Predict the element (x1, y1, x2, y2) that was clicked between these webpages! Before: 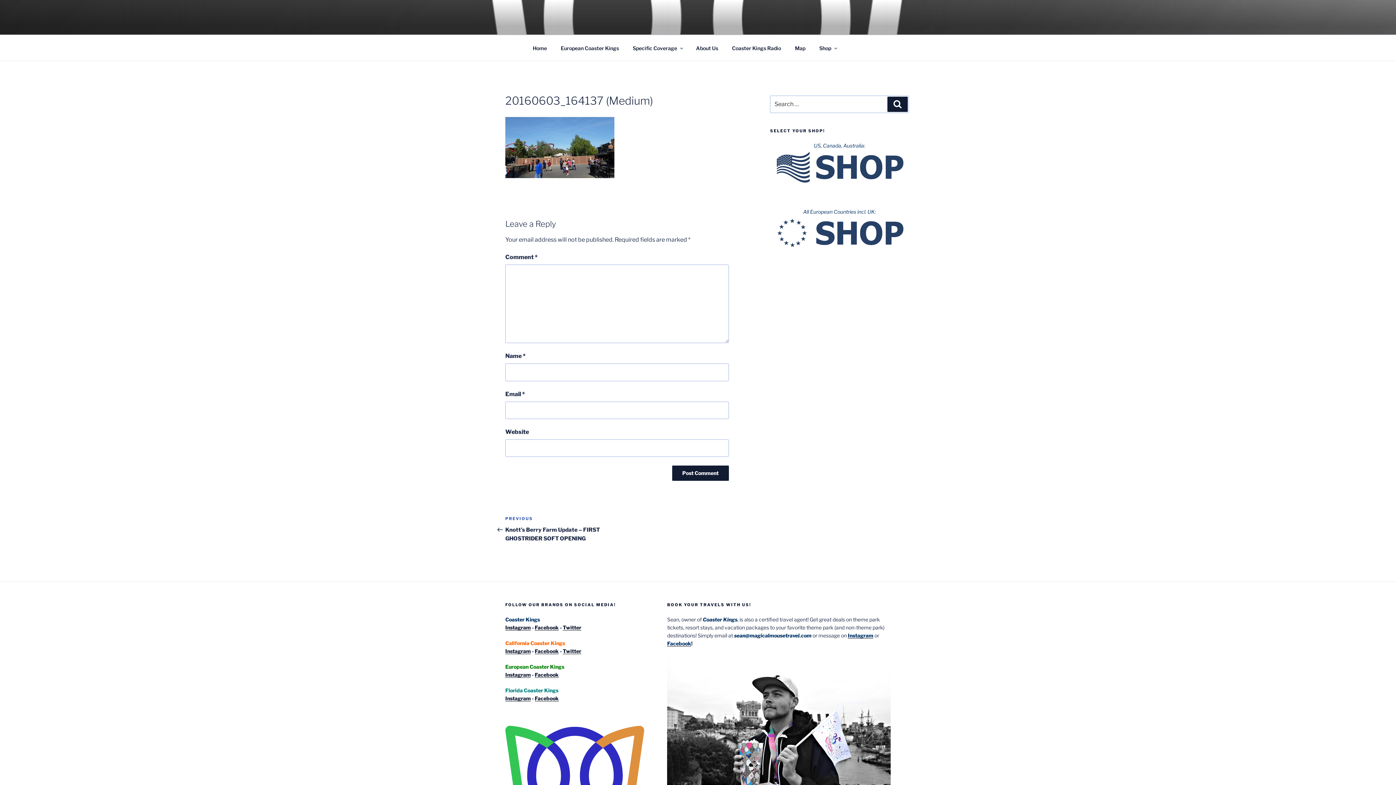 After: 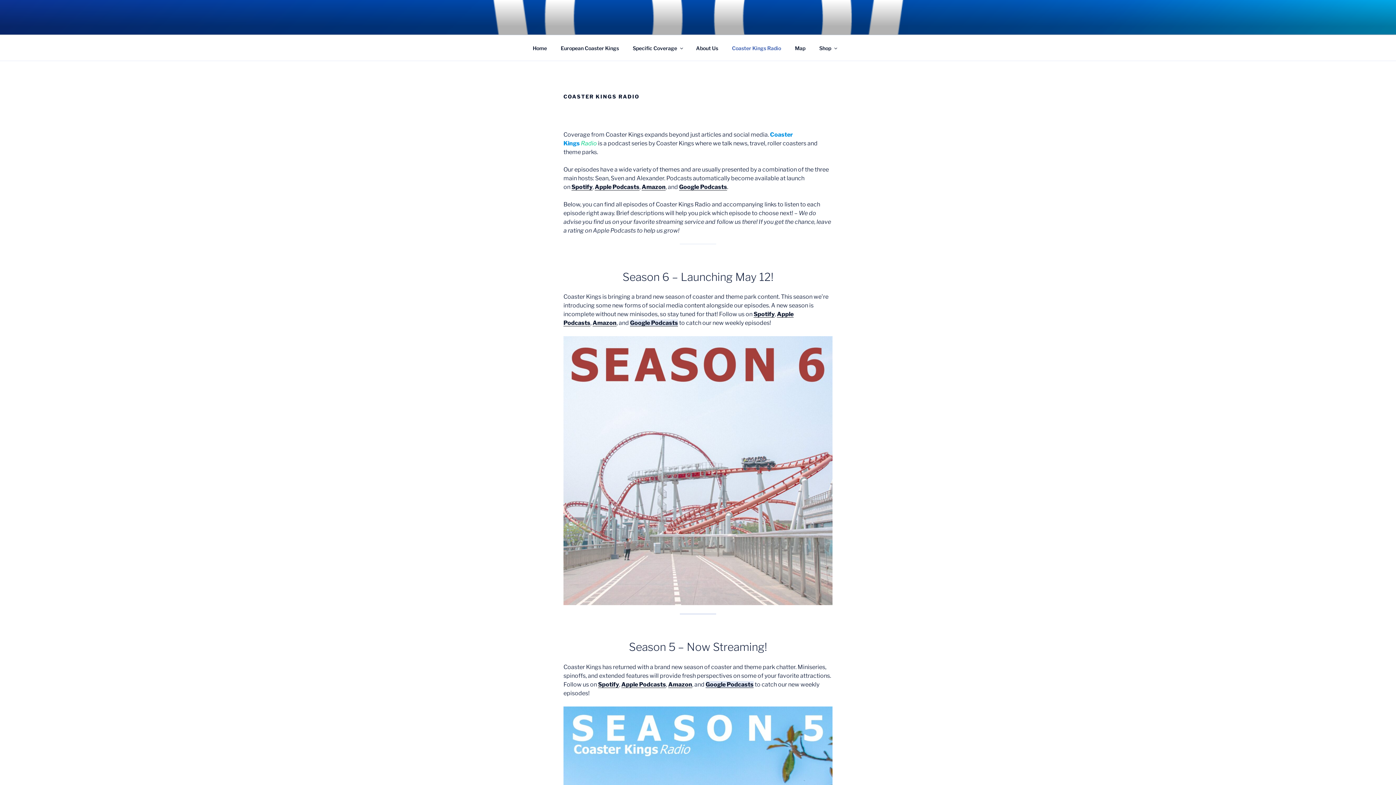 Action: bbox: (725, 39, 787, 56) label: Coaster Kings Radio